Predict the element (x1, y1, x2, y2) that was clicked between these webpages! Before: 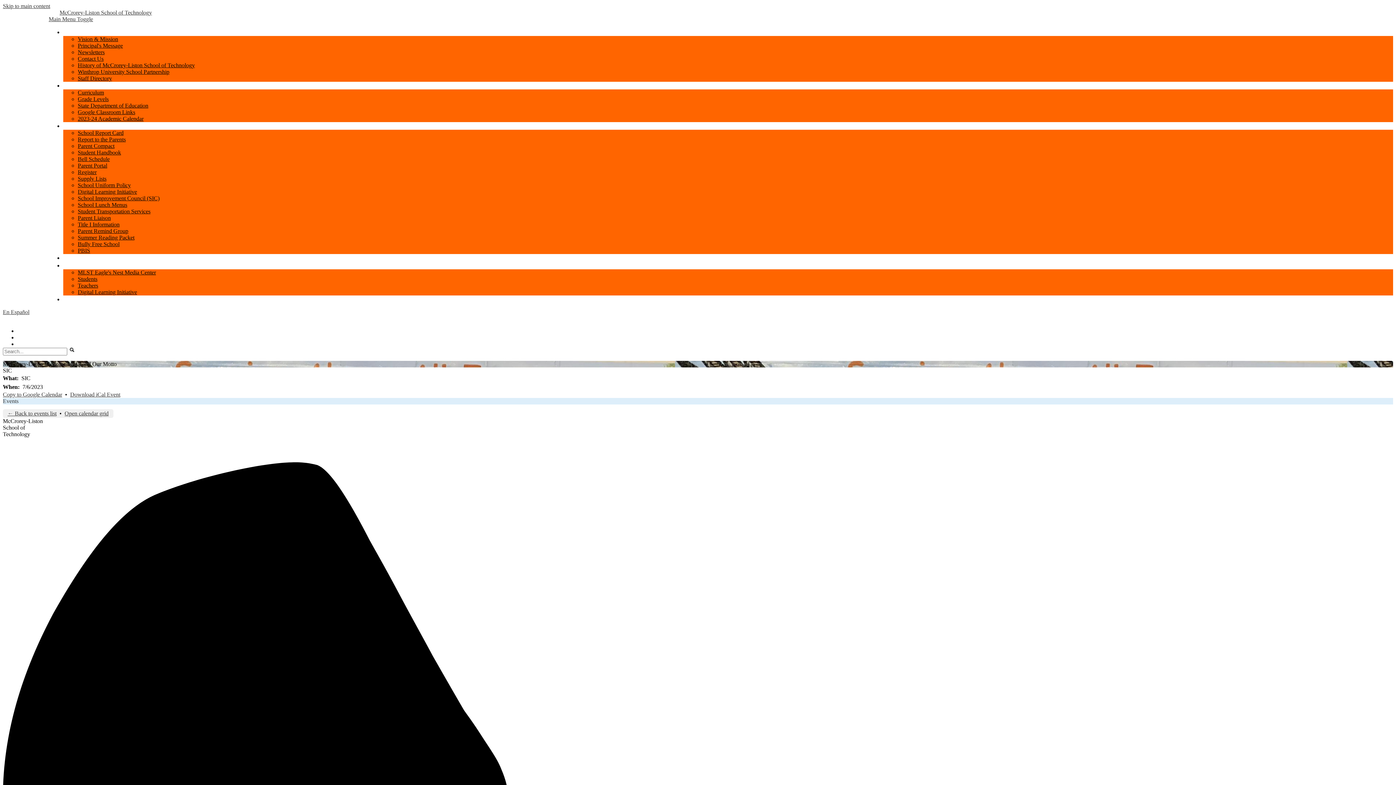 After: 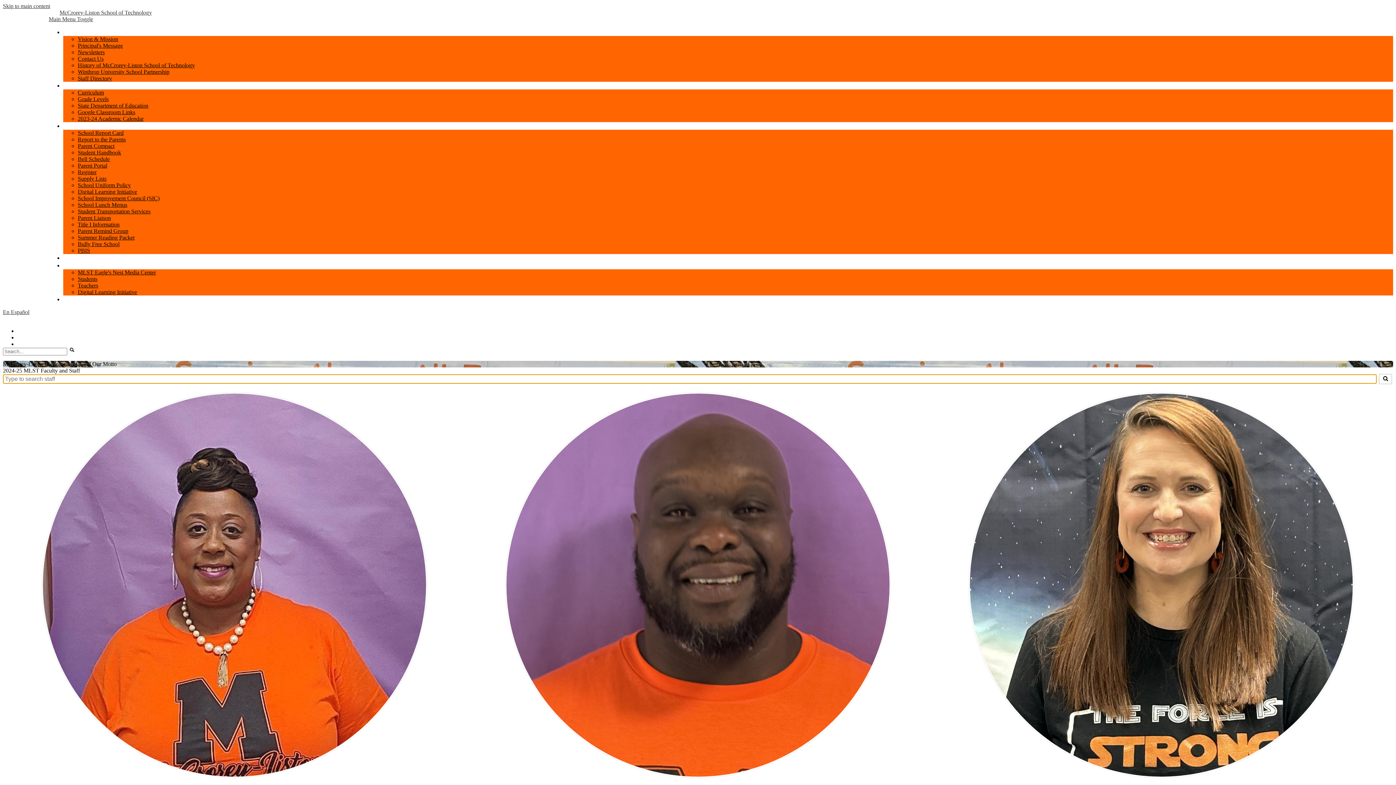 Action: label: Staff Directory bbox: (77, 75, 112, 81)